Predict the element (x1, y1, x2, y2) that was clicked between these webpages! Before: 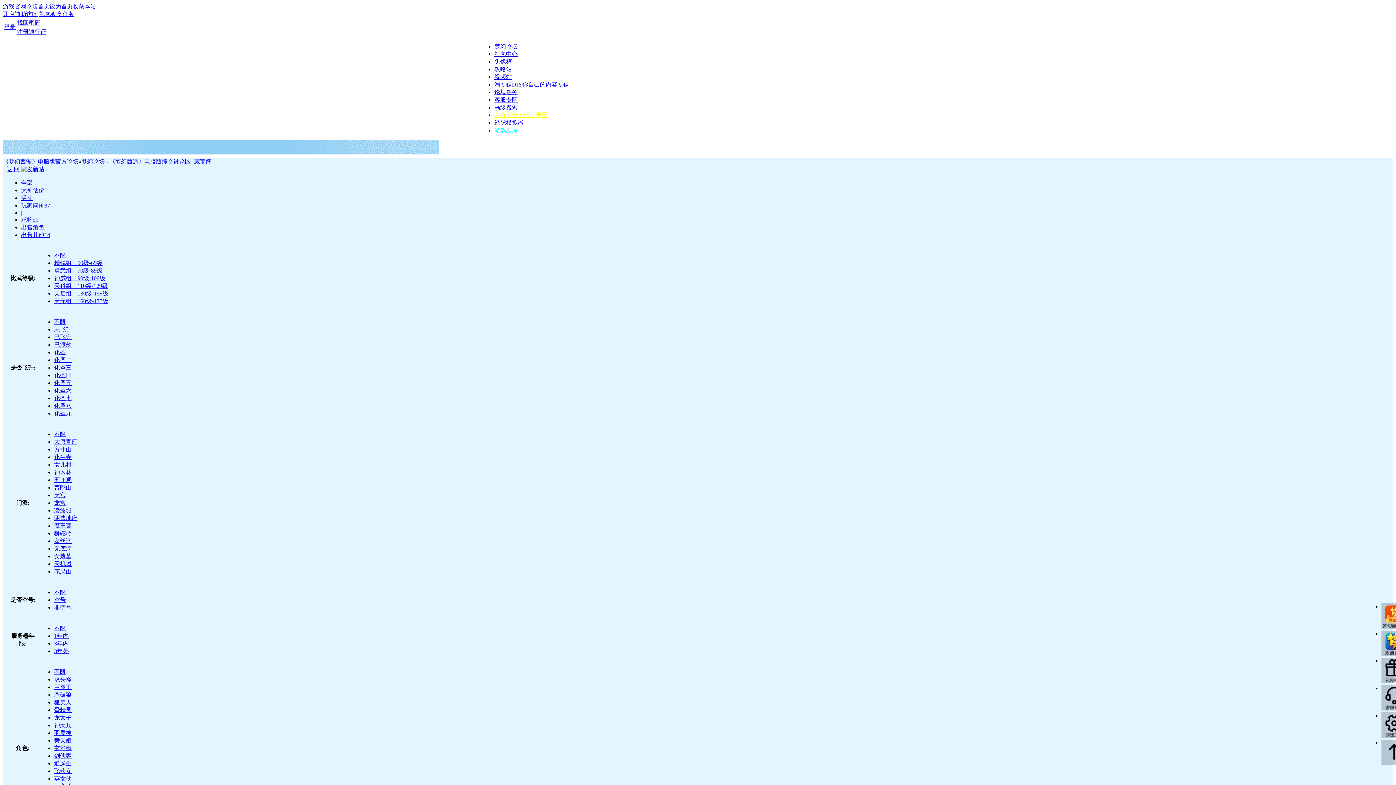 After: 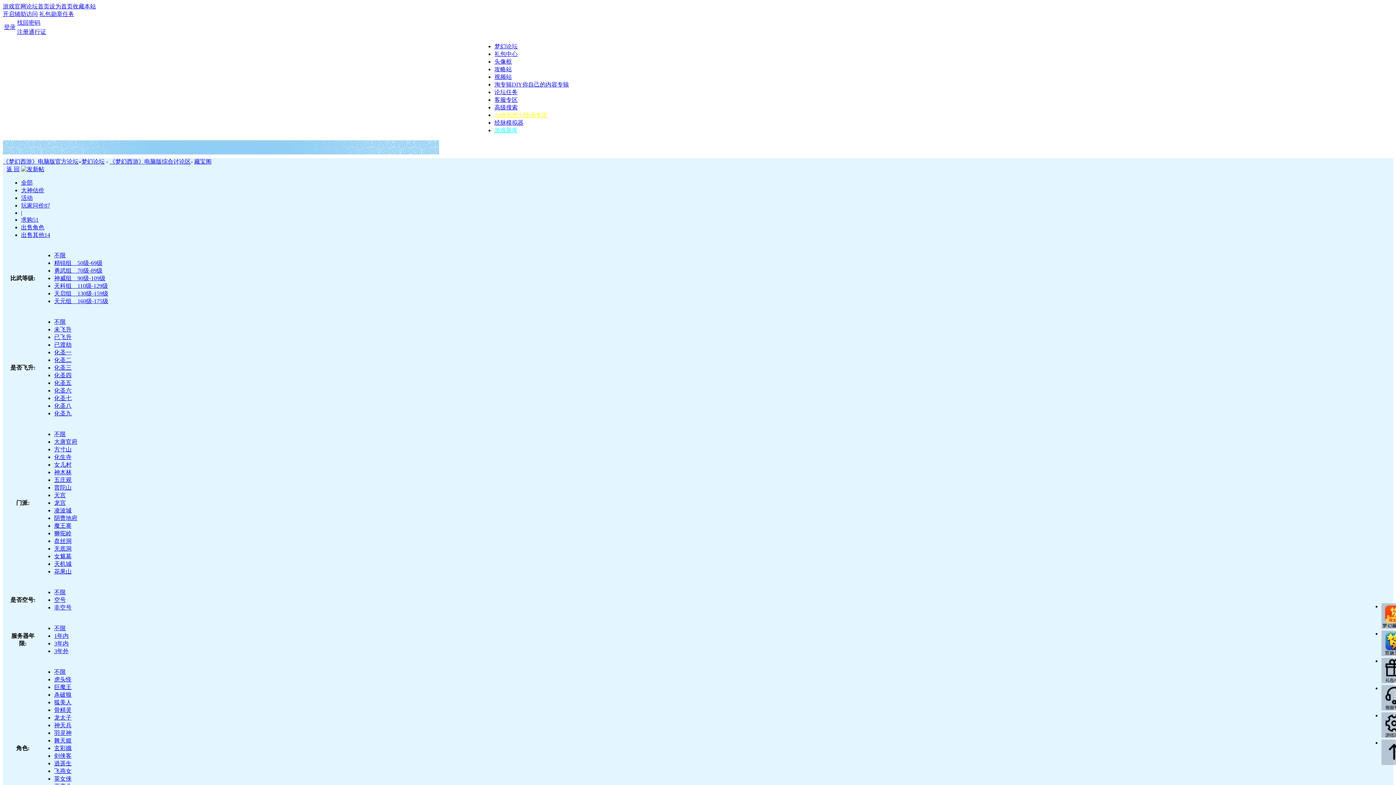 Action: bbox: (54, 387, 71, 393) label: 化圣六